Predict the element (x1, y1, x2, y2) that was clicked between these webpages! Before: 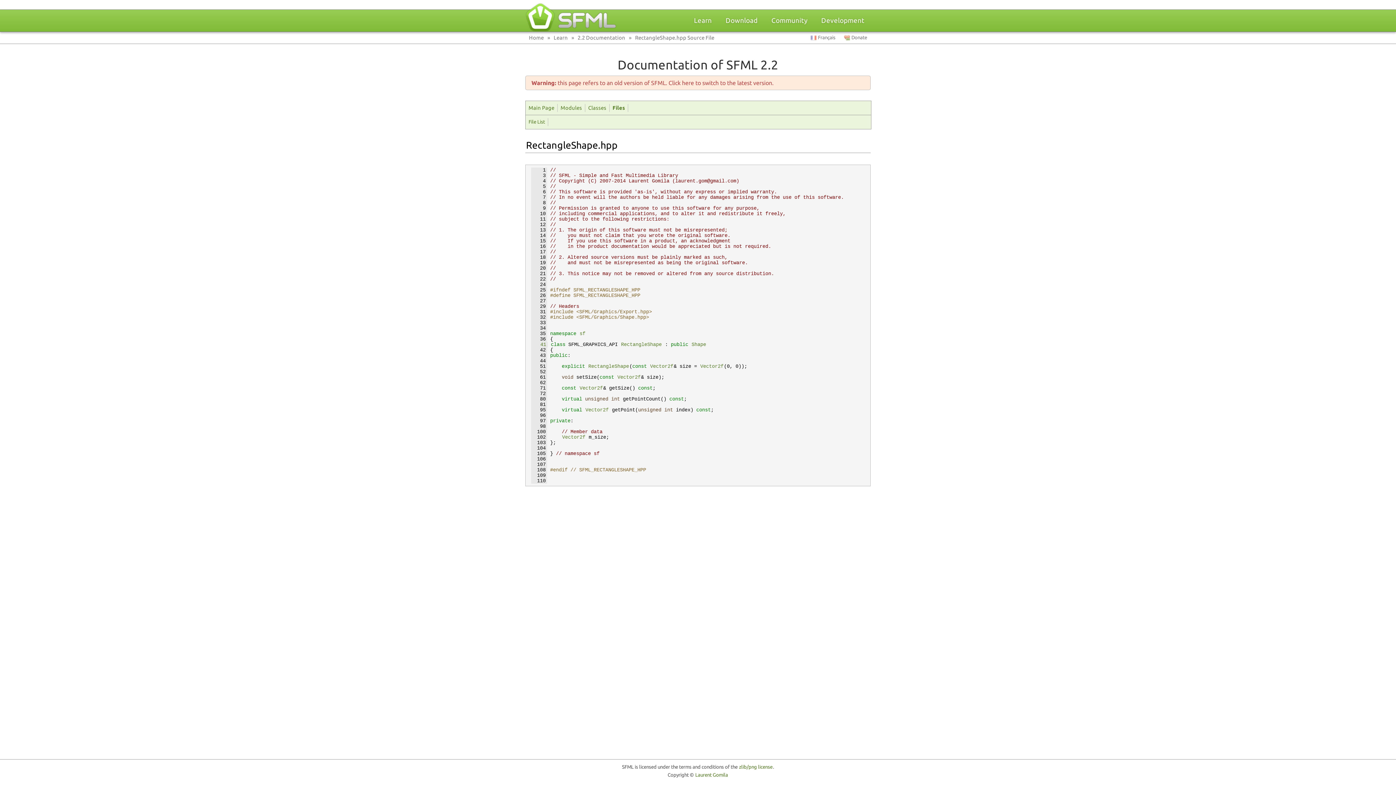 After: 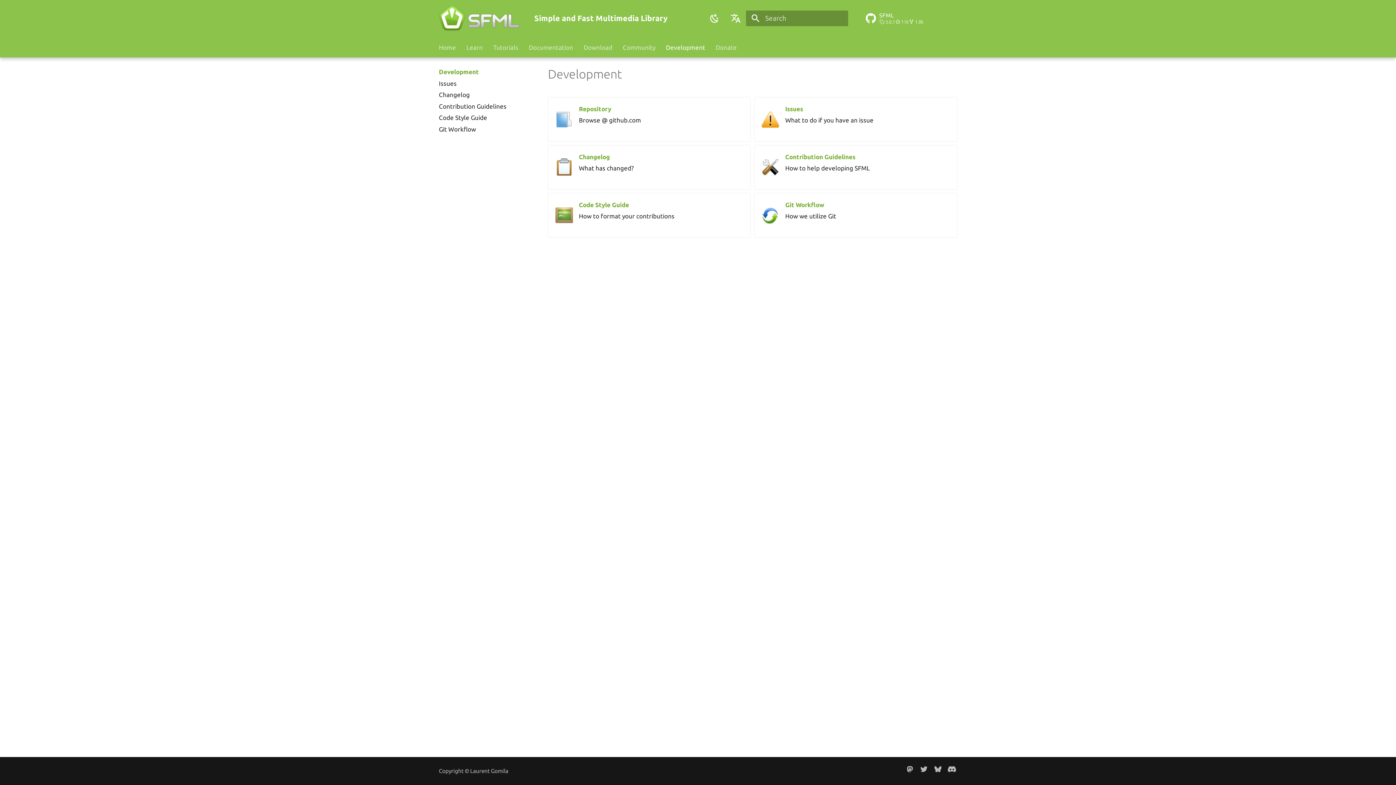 Action: bbox: (815, 9, 870, 31) label: Development